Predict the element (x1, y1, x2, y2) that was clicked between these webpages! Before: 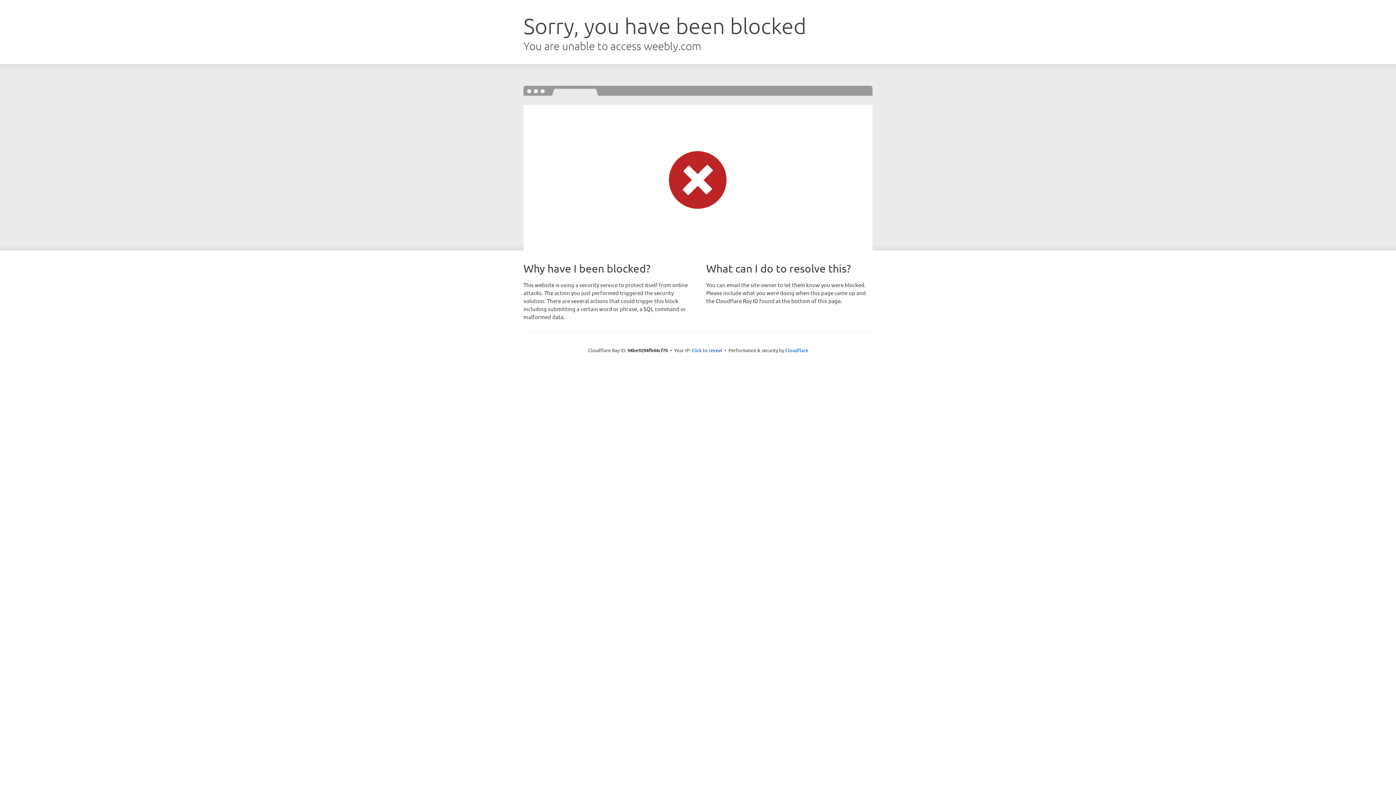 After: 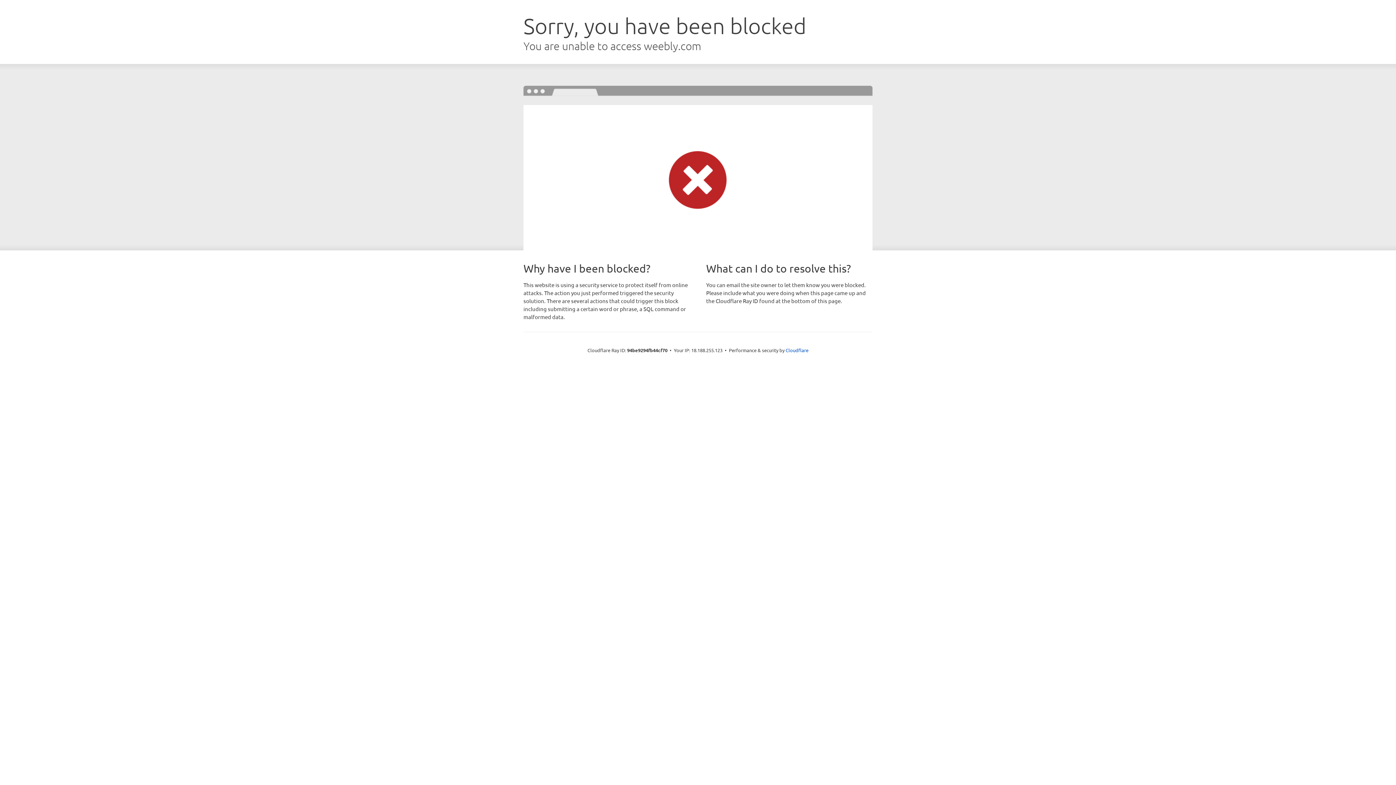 Action: label: Click to reveal bbox: (691, 346, 722, 353)